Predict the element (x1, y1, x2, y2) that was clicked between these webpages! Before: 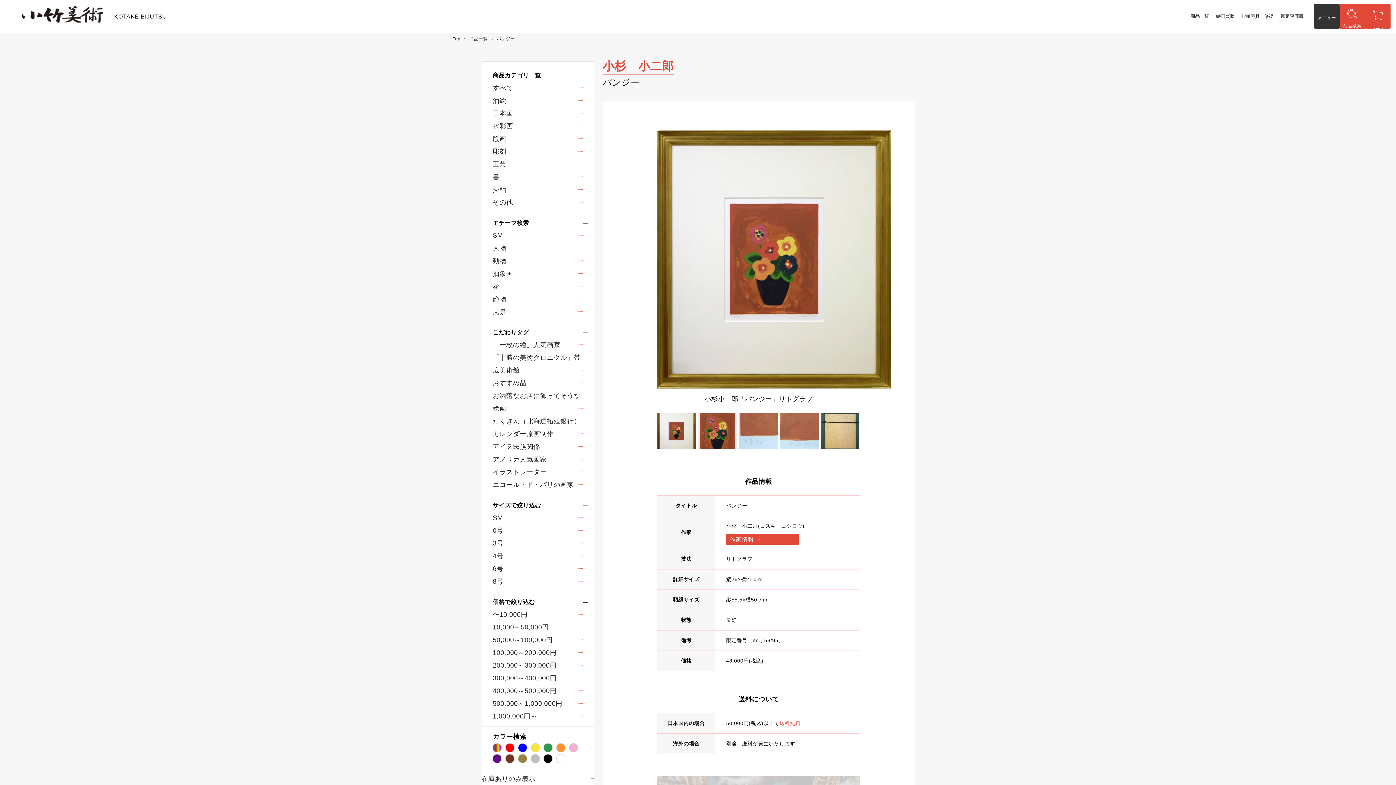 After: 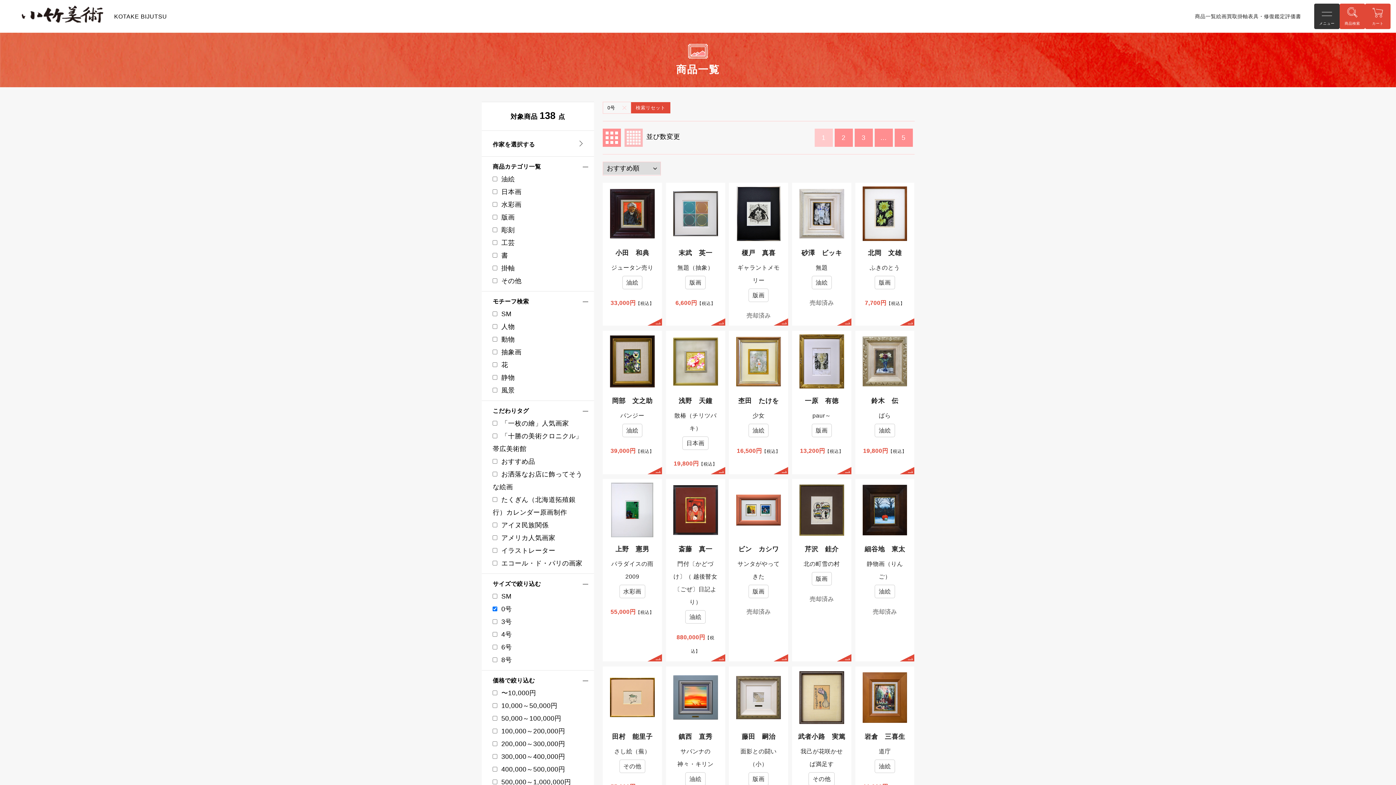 Action: bbox: (492, 524, 582, 537) label: 0号